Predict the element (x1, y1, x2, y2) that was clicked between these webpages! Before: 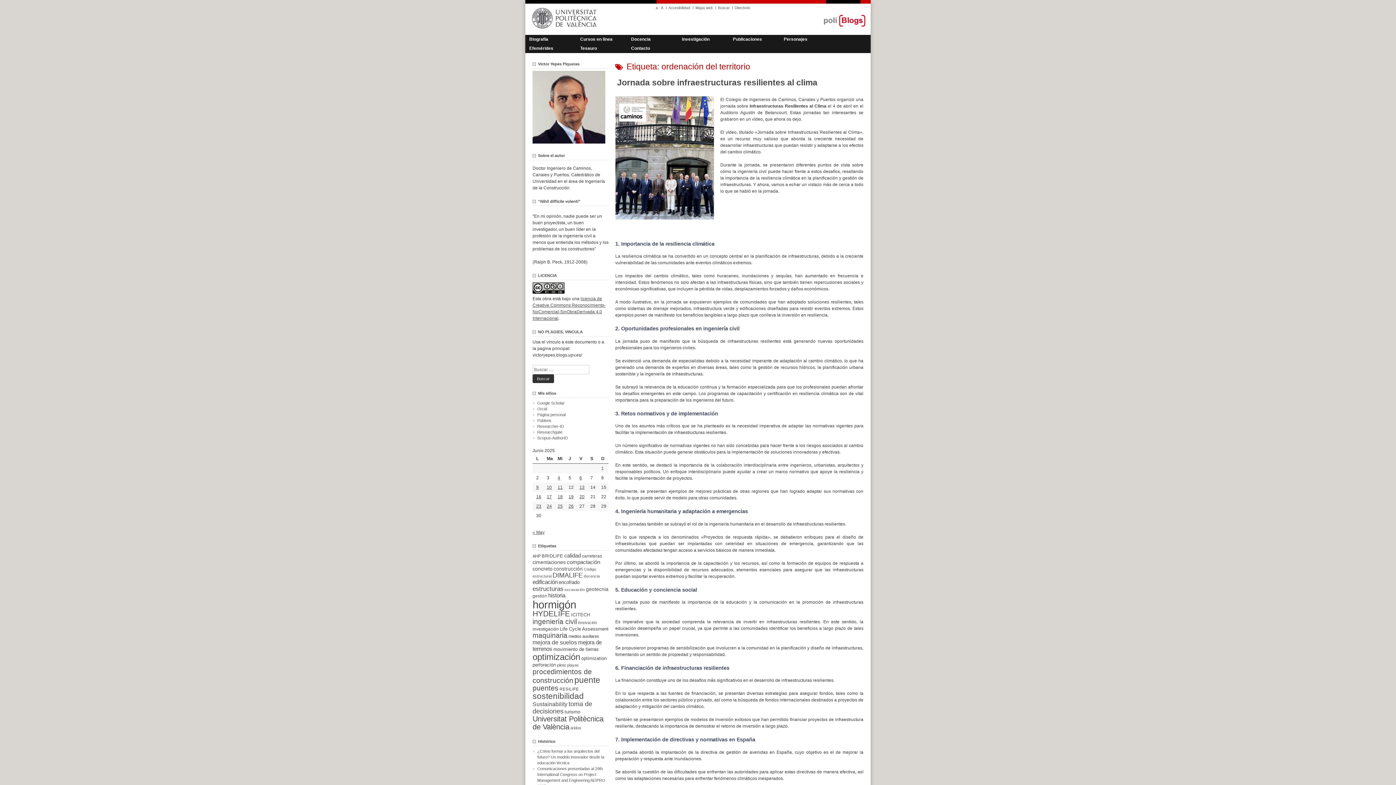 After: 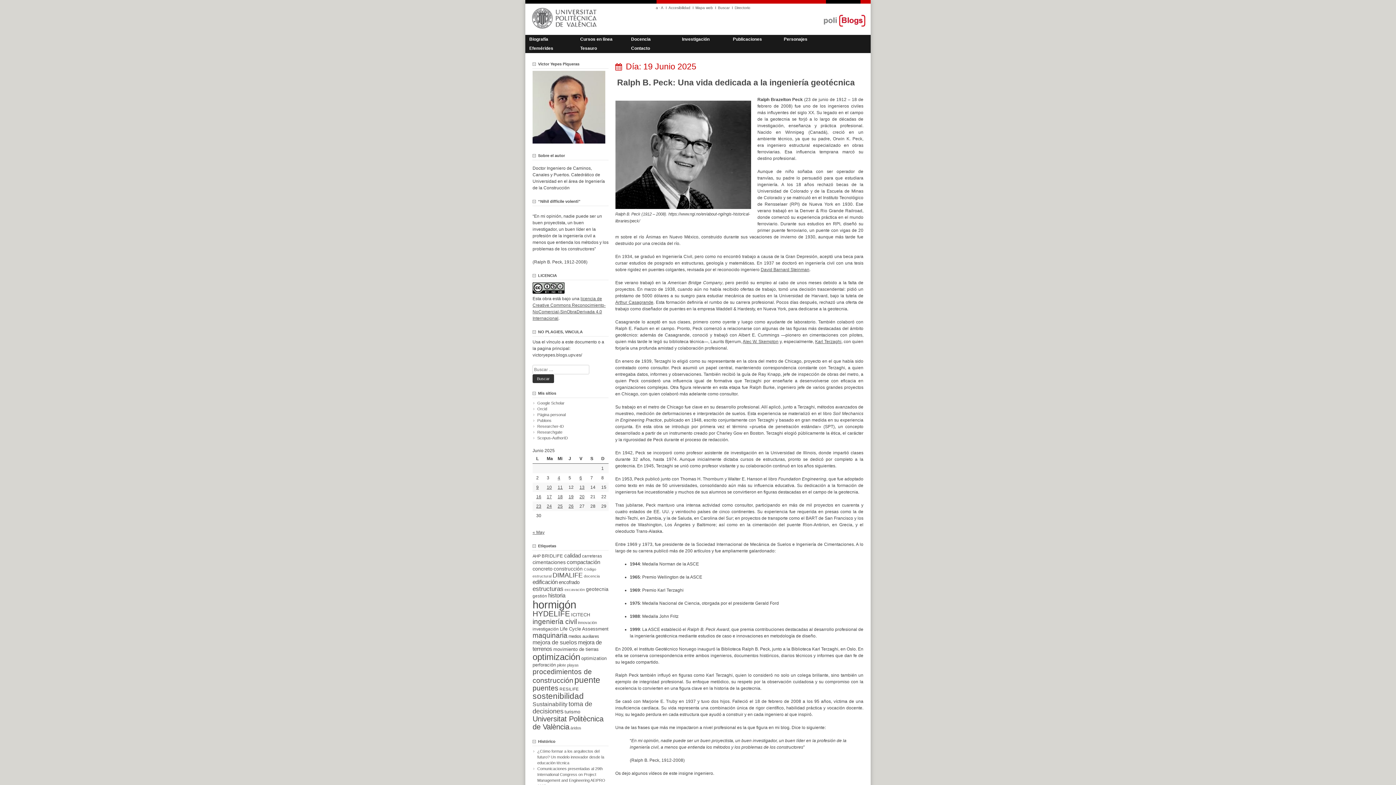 Action: bbox: (568, 494, 573, 499) label: Entrada publicada en 19 June 2025